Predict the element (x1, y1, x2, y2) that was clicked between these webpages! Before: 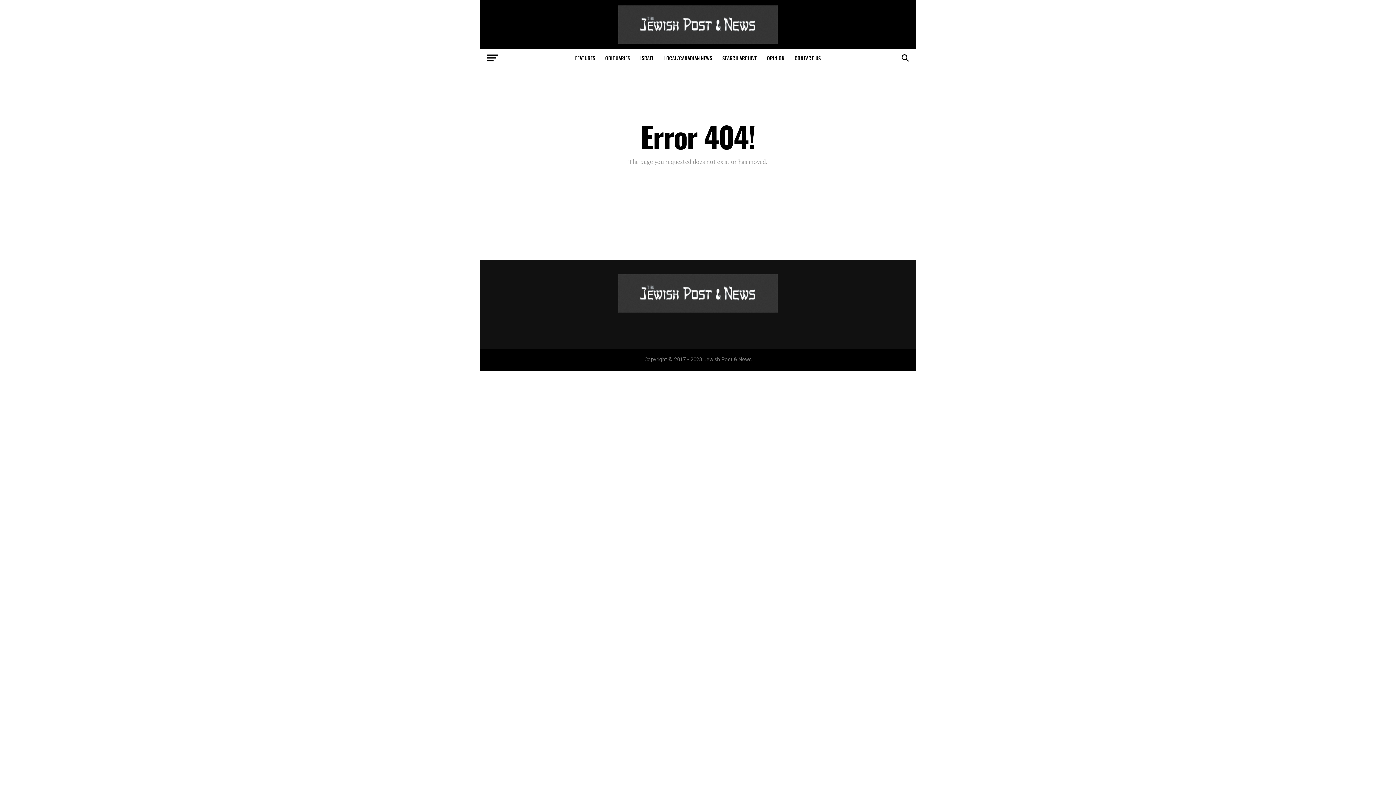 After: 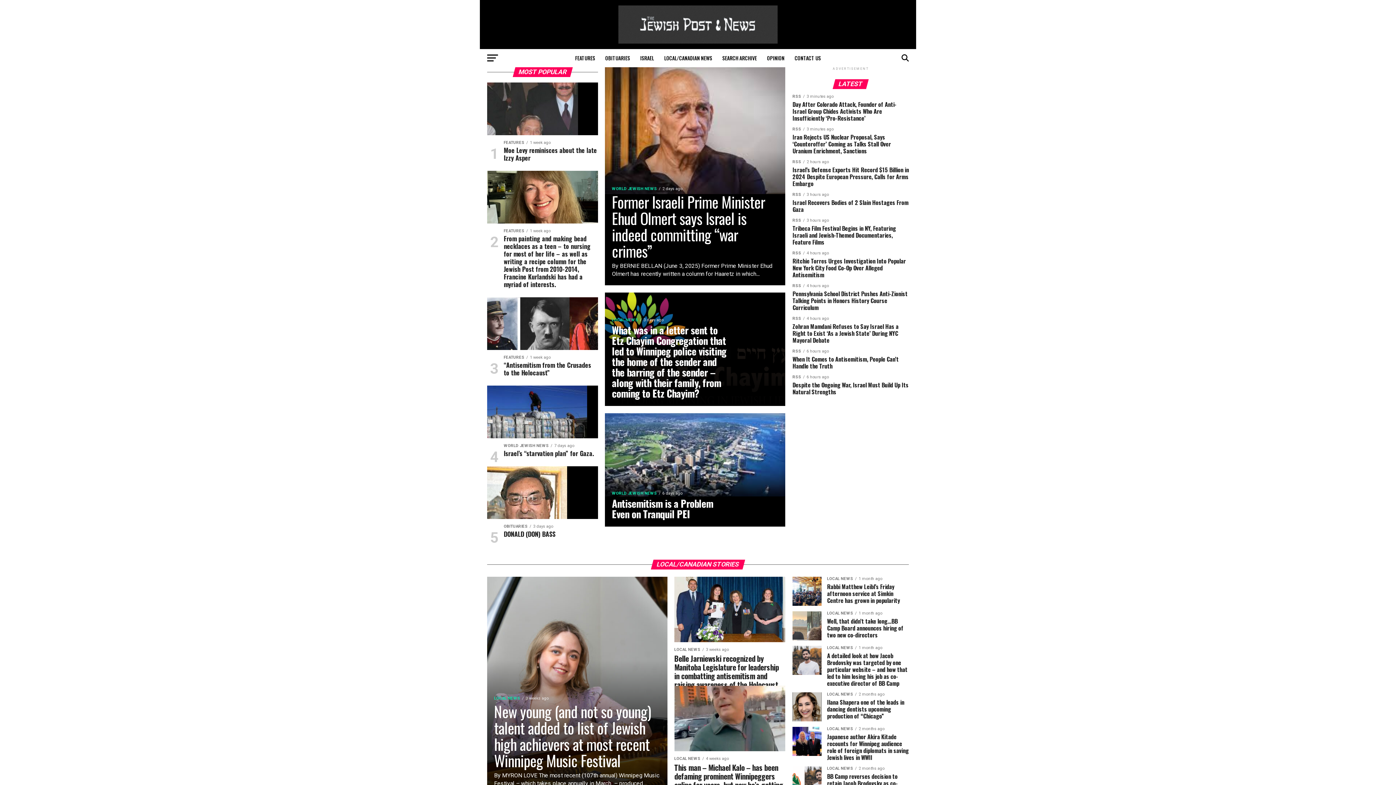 Action: bbox: (618, 38, 777, 45)